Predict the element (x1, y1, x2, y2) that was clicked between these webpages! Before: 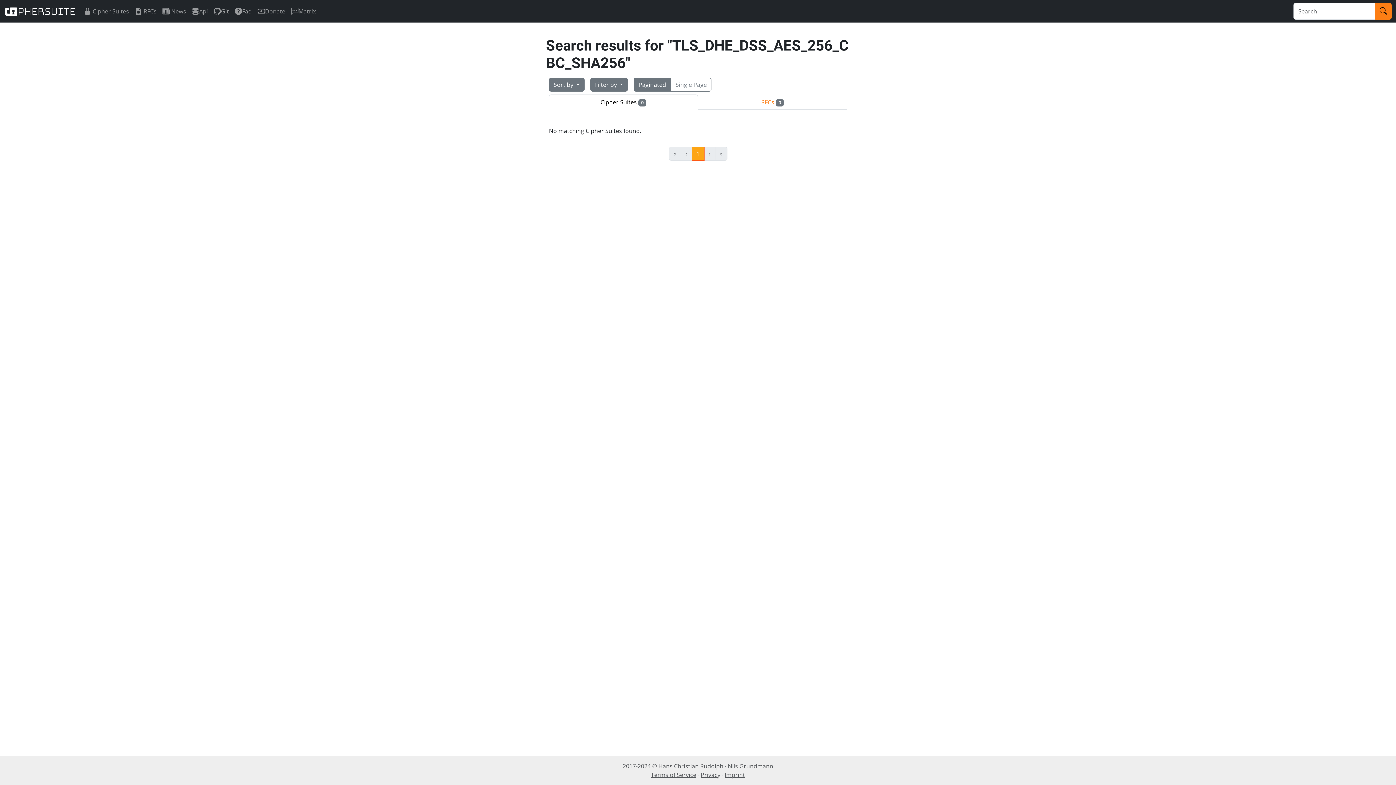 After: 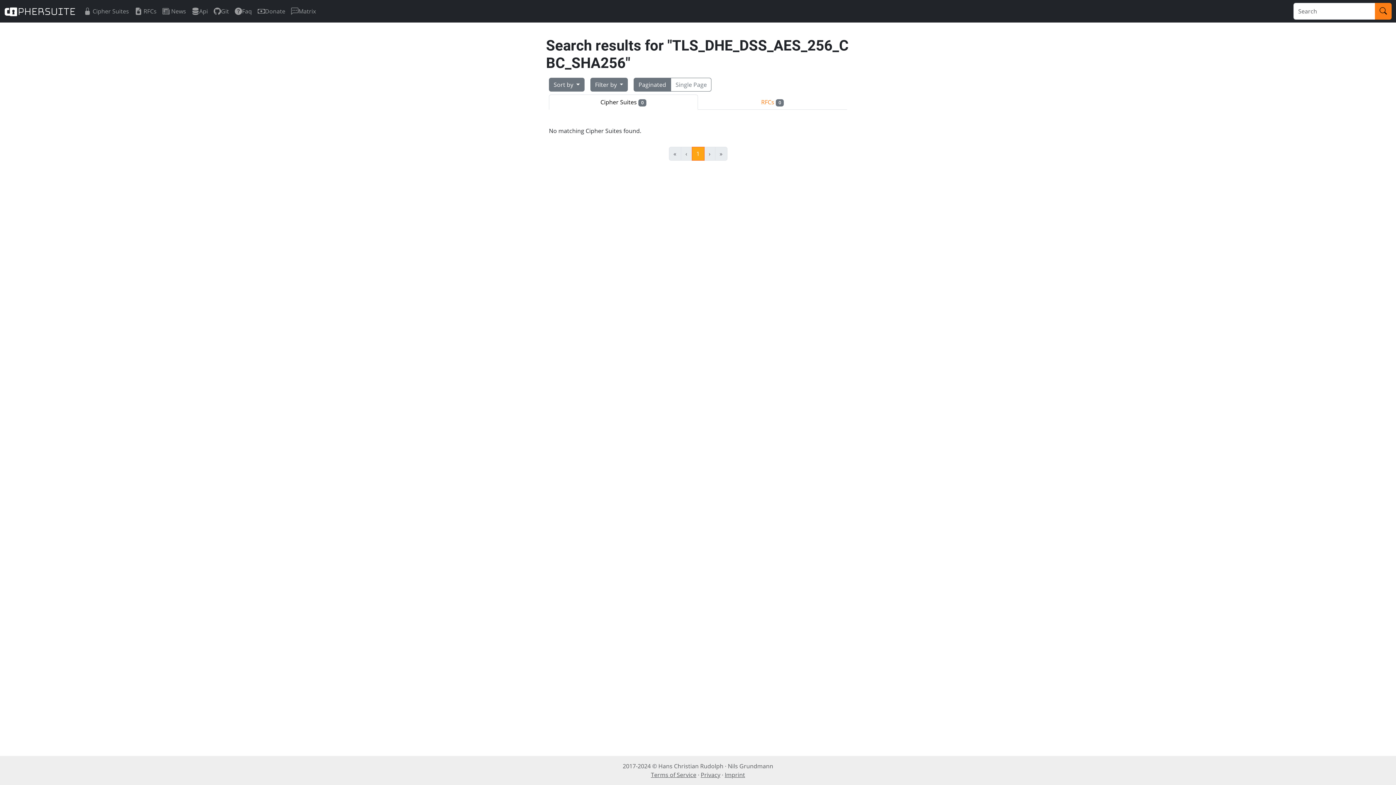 Action: bbox: (549, 94, 698, 109) label: Cipher Suites 0